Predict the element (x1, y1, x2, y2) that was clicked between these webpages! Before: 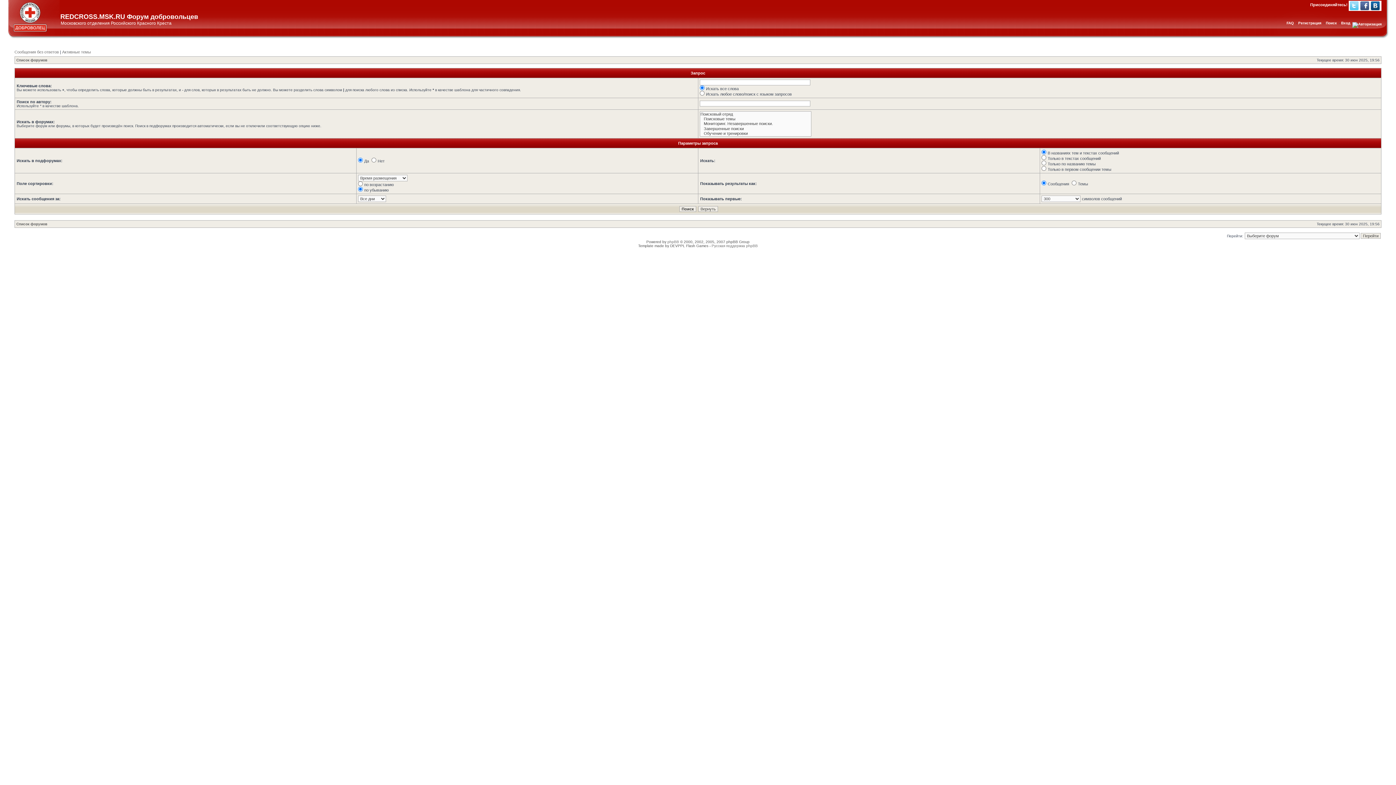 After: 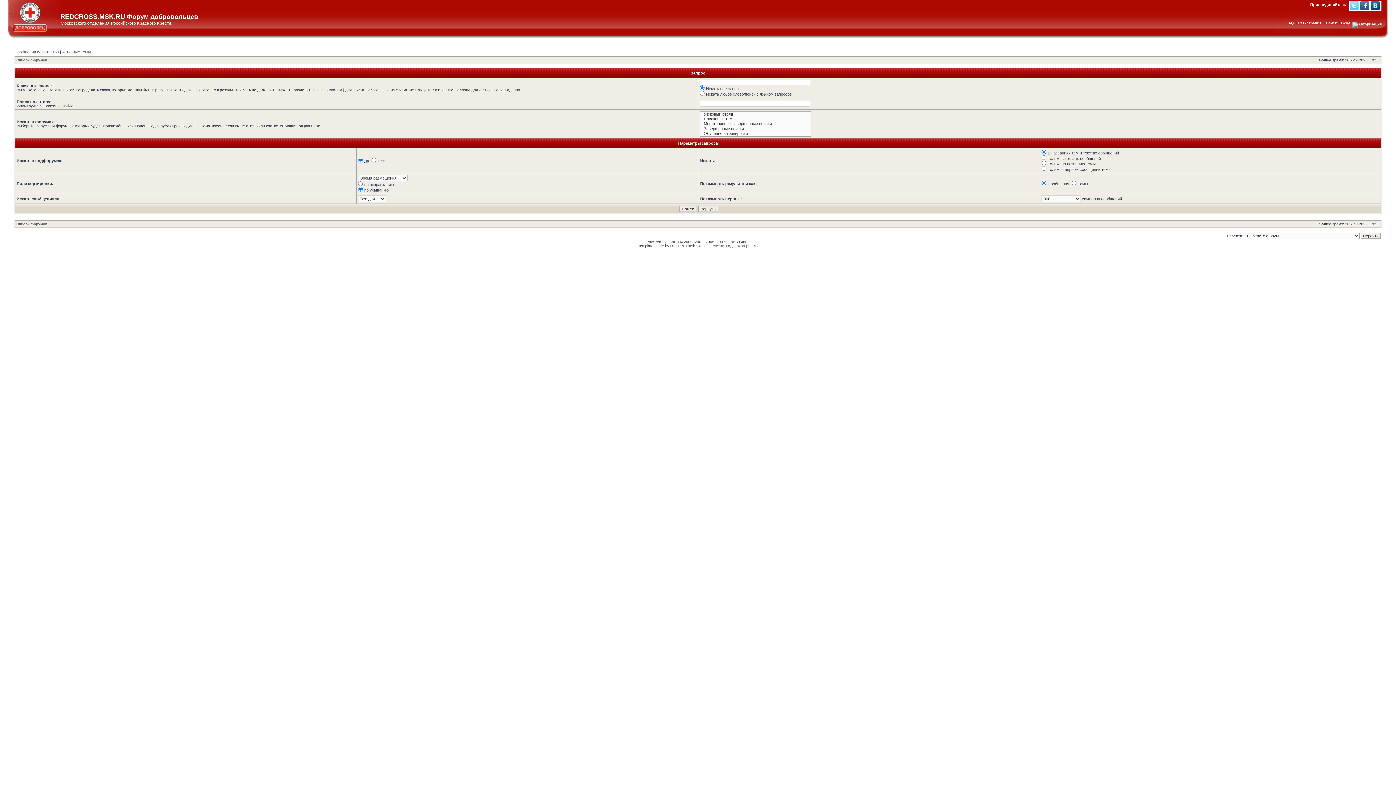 Action: label: Поиск bbox: (1326, 21, 1337, 25)